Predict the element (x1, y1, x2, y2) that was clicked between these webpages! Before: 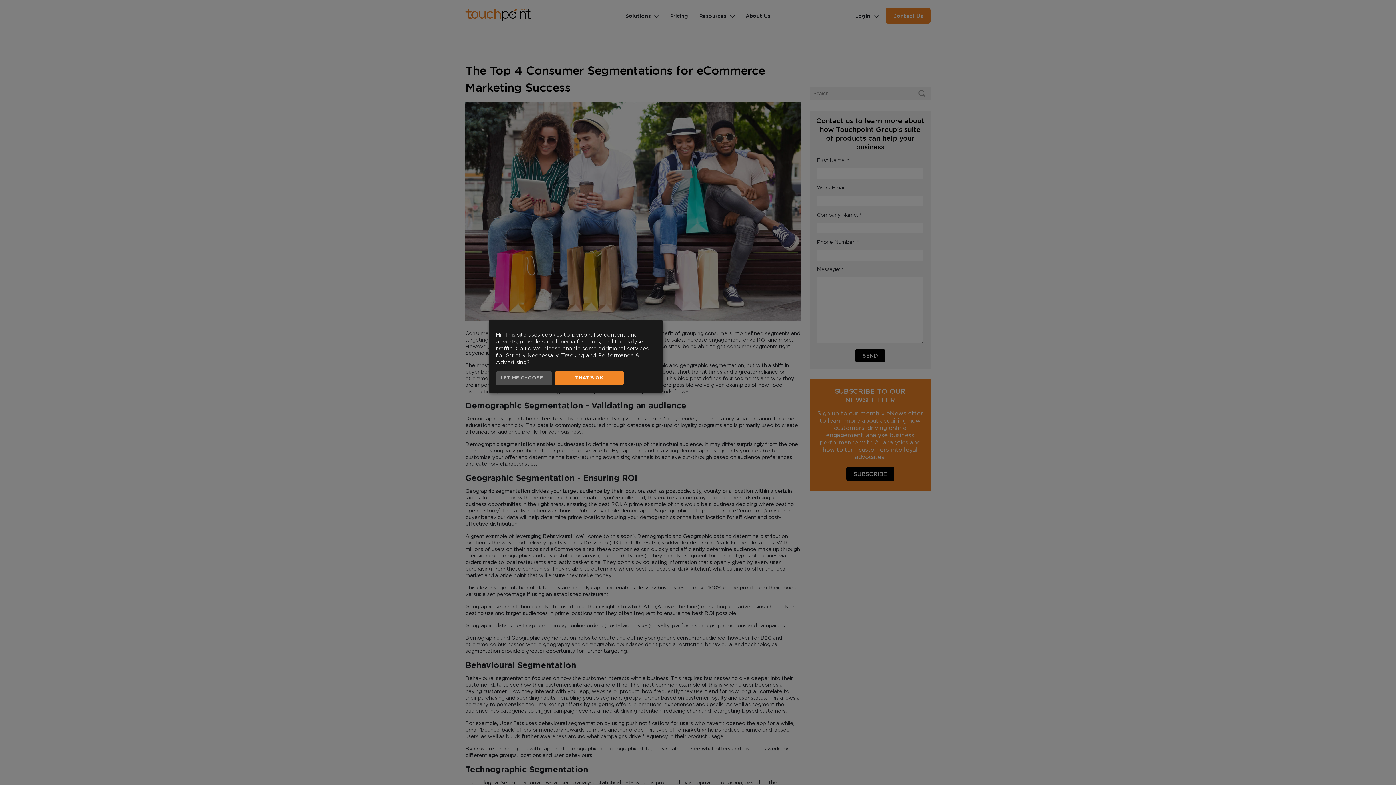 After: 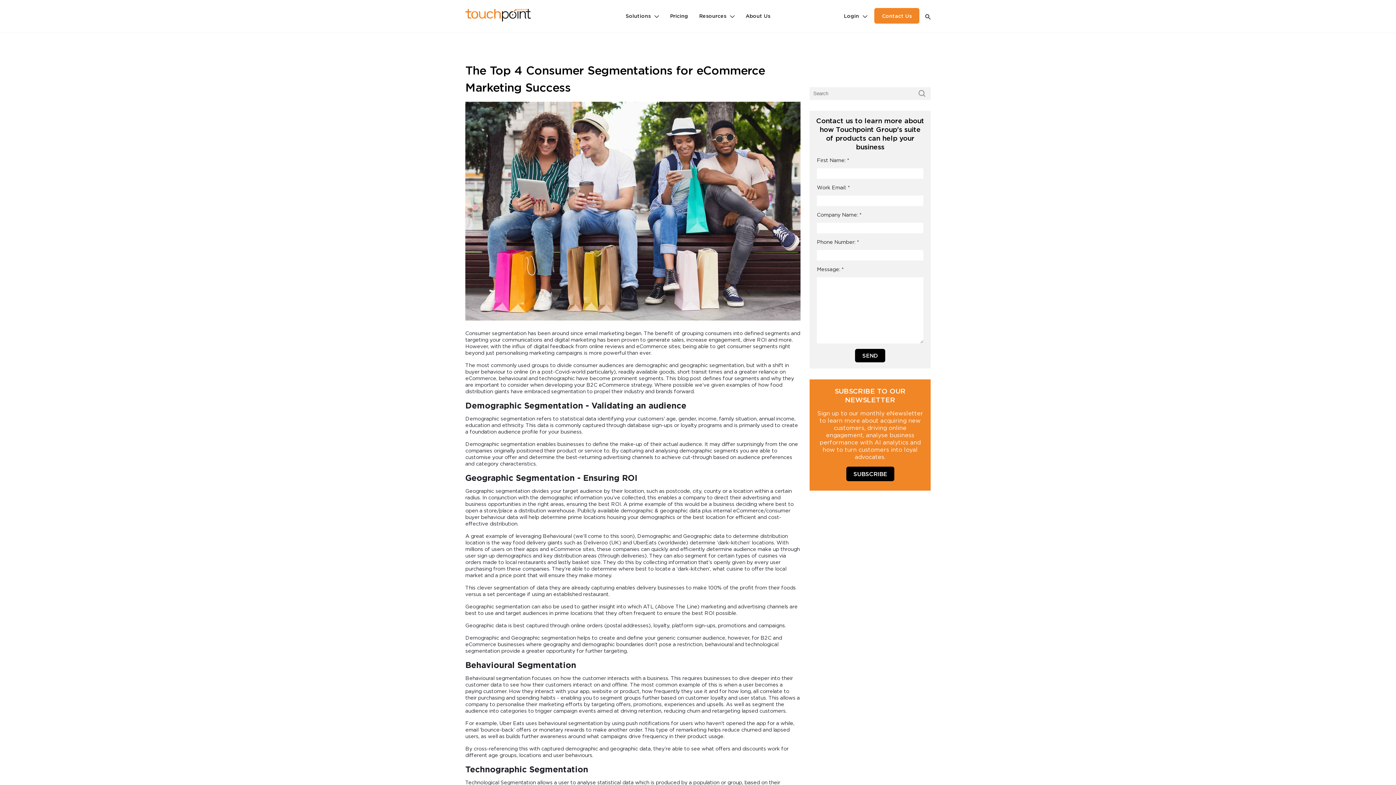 Action: label: THAT'S OK bbox: (554, 371, 623, 385)